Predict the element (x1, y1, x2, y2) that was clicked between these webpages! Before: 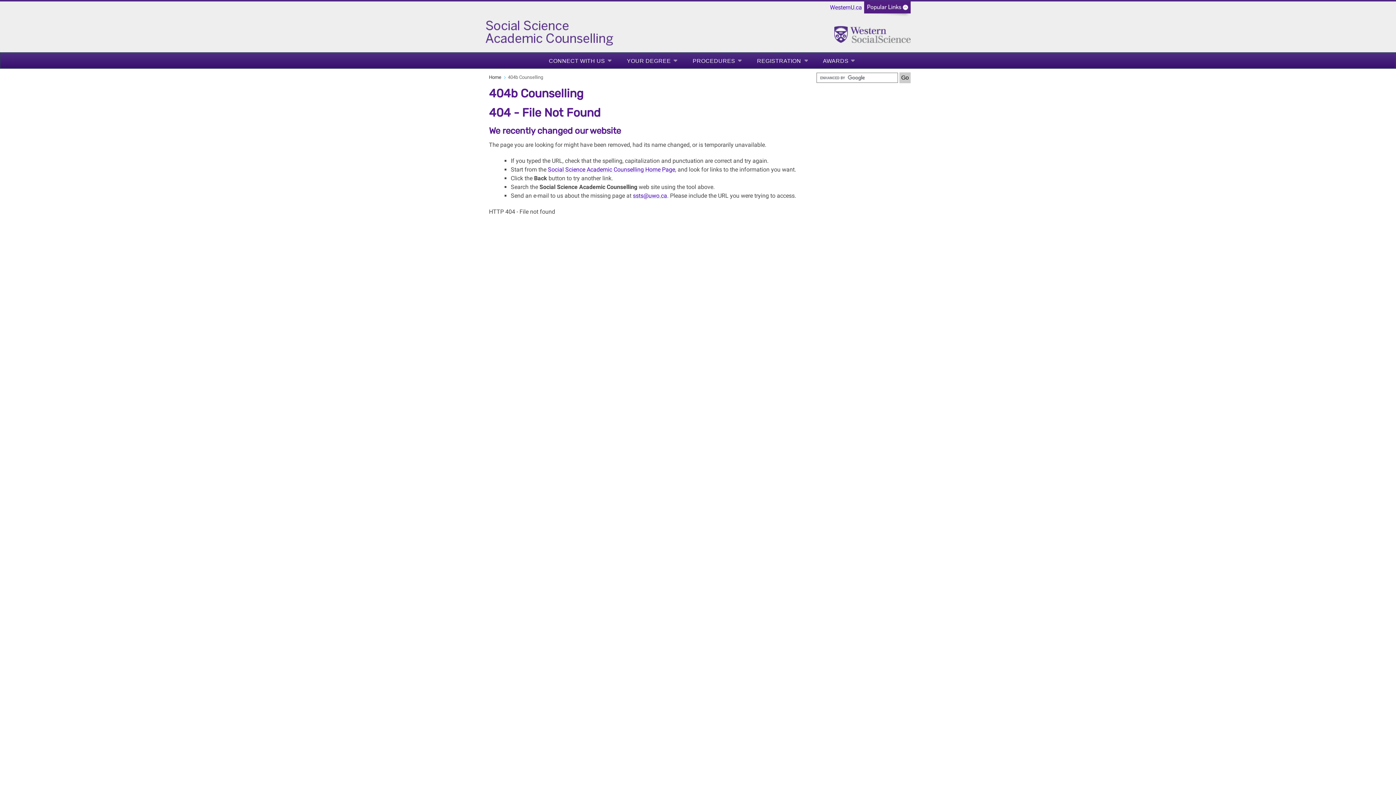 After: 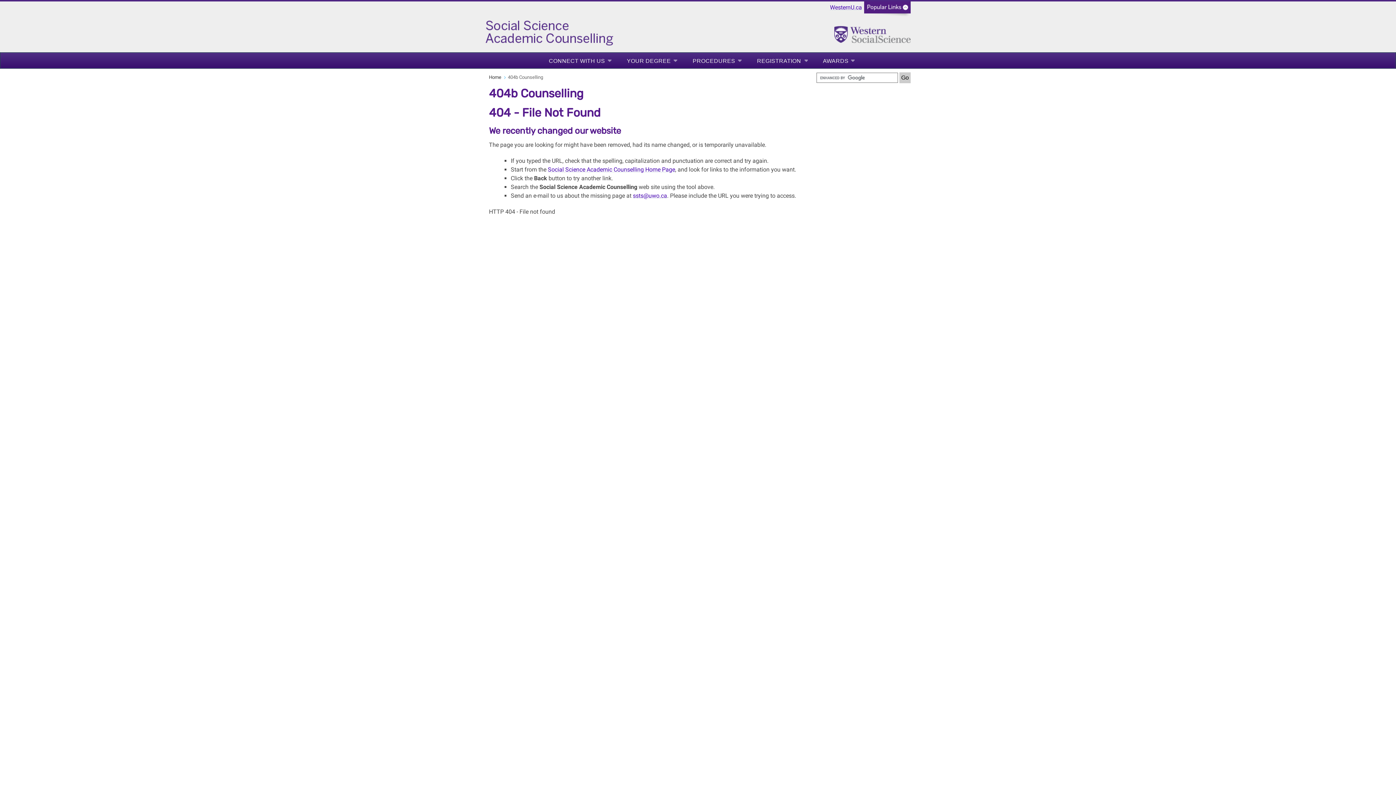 Action: label: CONNECT WITH US bbox: (549, 56, 611, 65)